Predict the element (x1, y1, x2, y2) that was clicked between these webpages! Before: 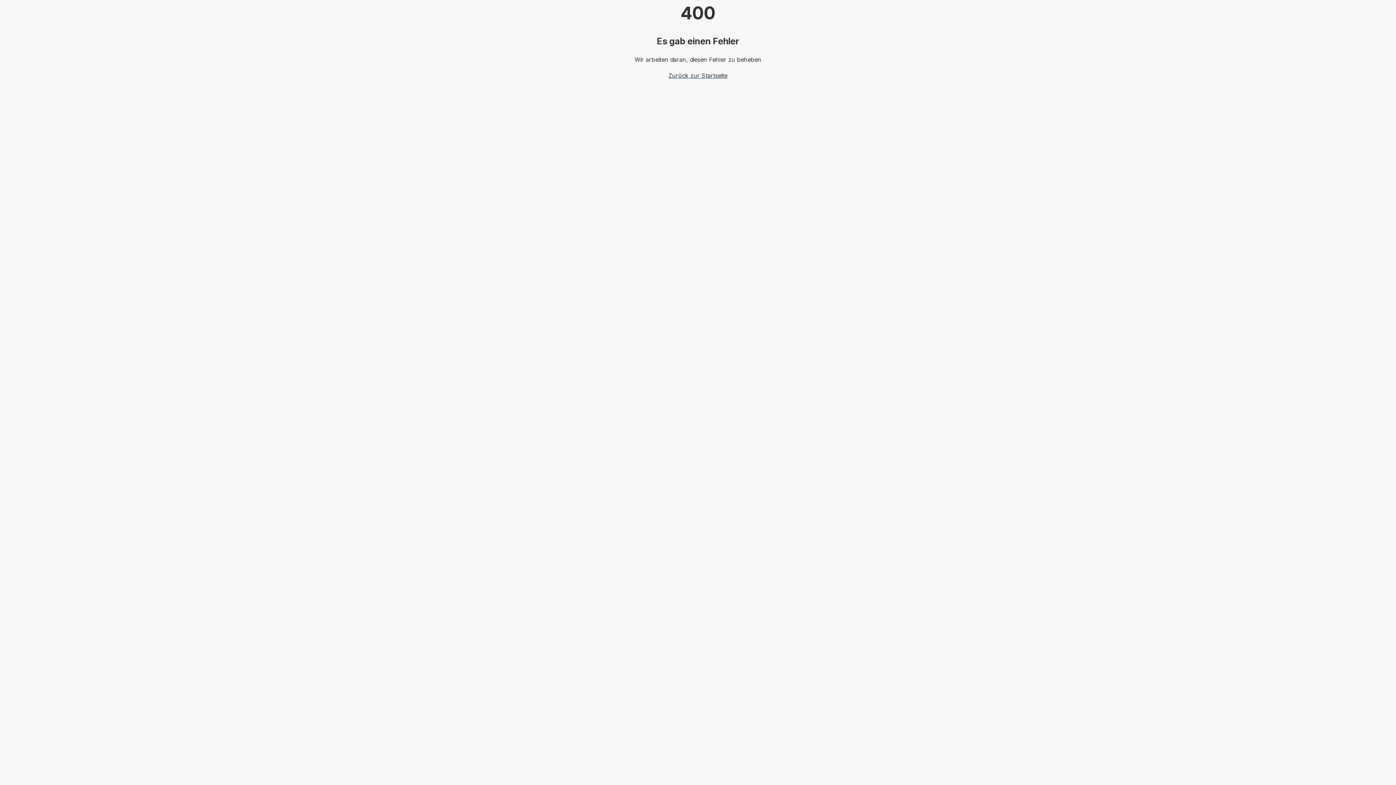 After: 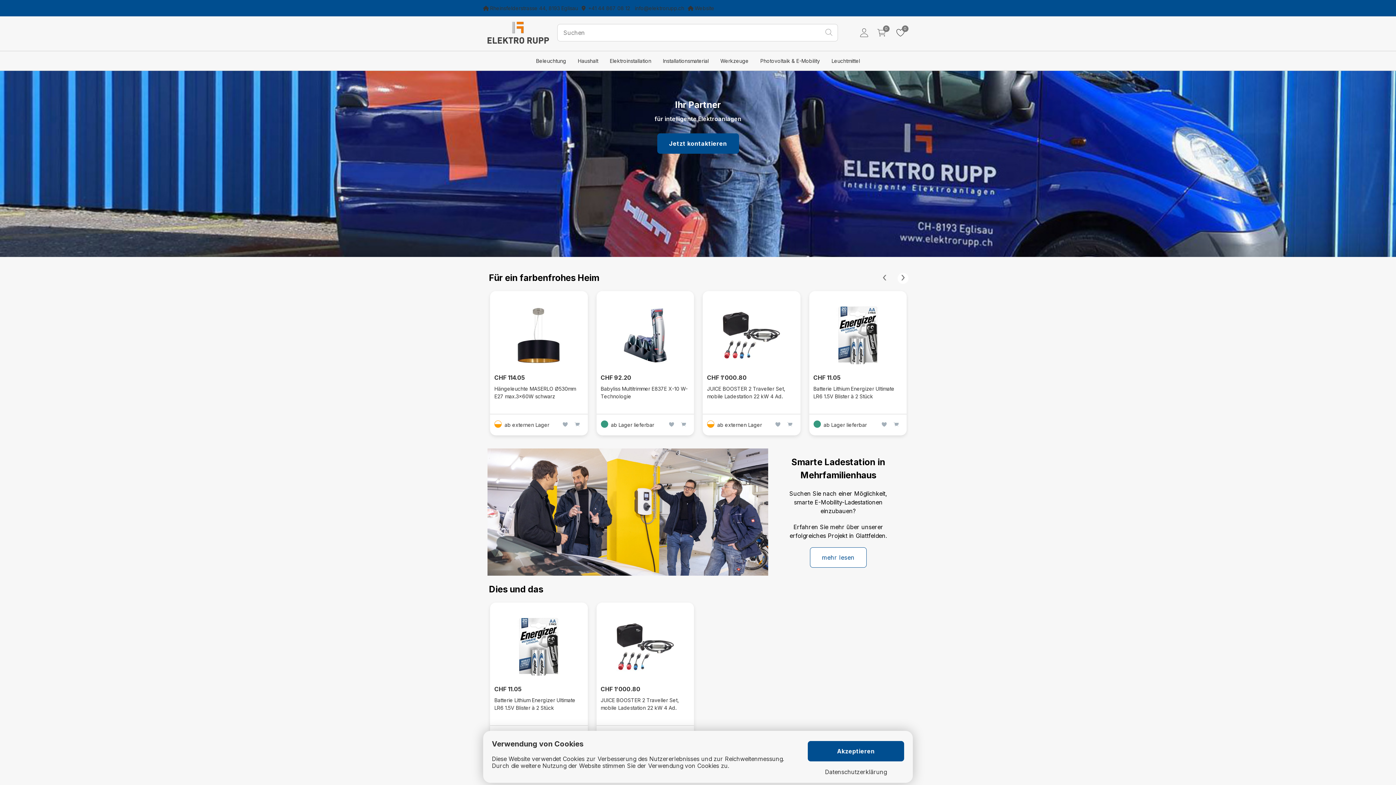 Action: label: Zurück zur Startseite bbox: (668, 72, 727, 79)